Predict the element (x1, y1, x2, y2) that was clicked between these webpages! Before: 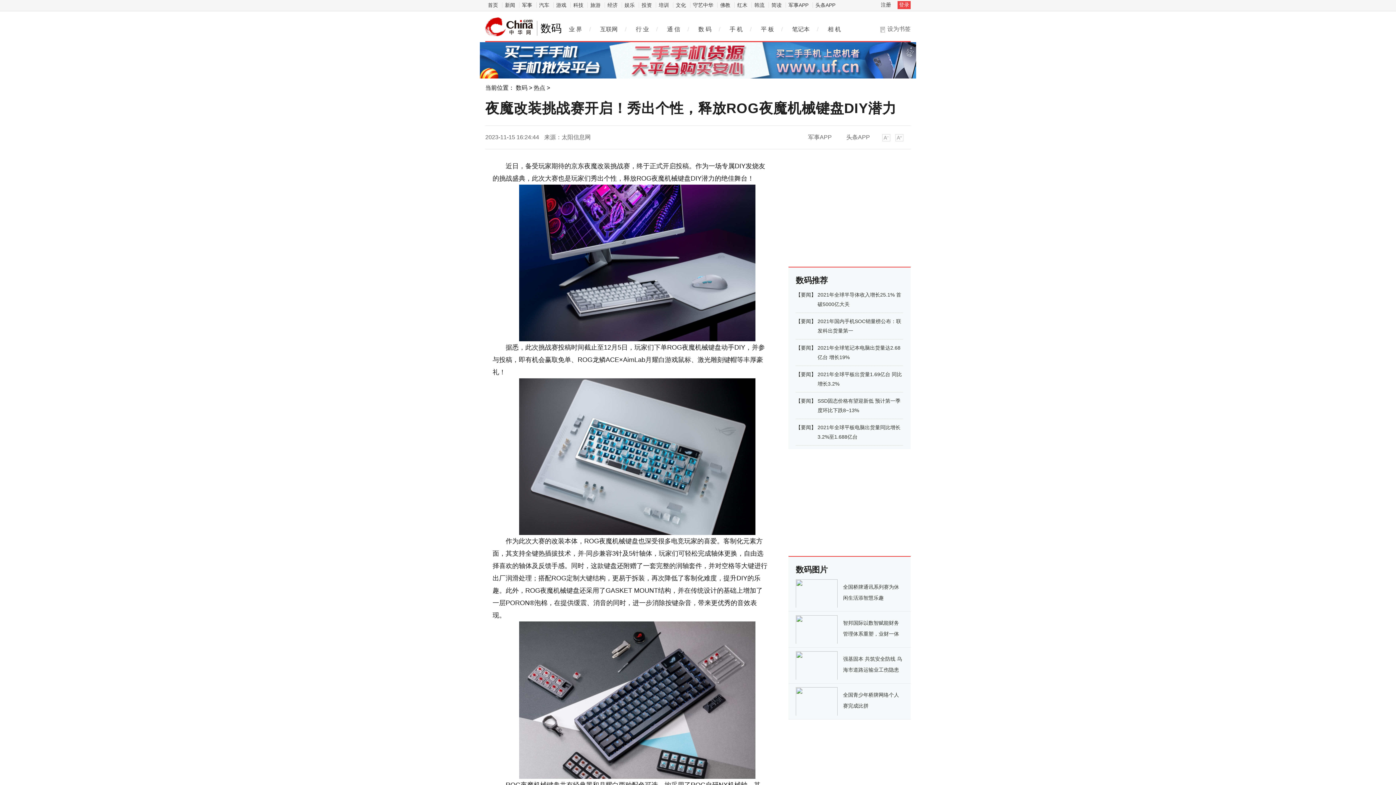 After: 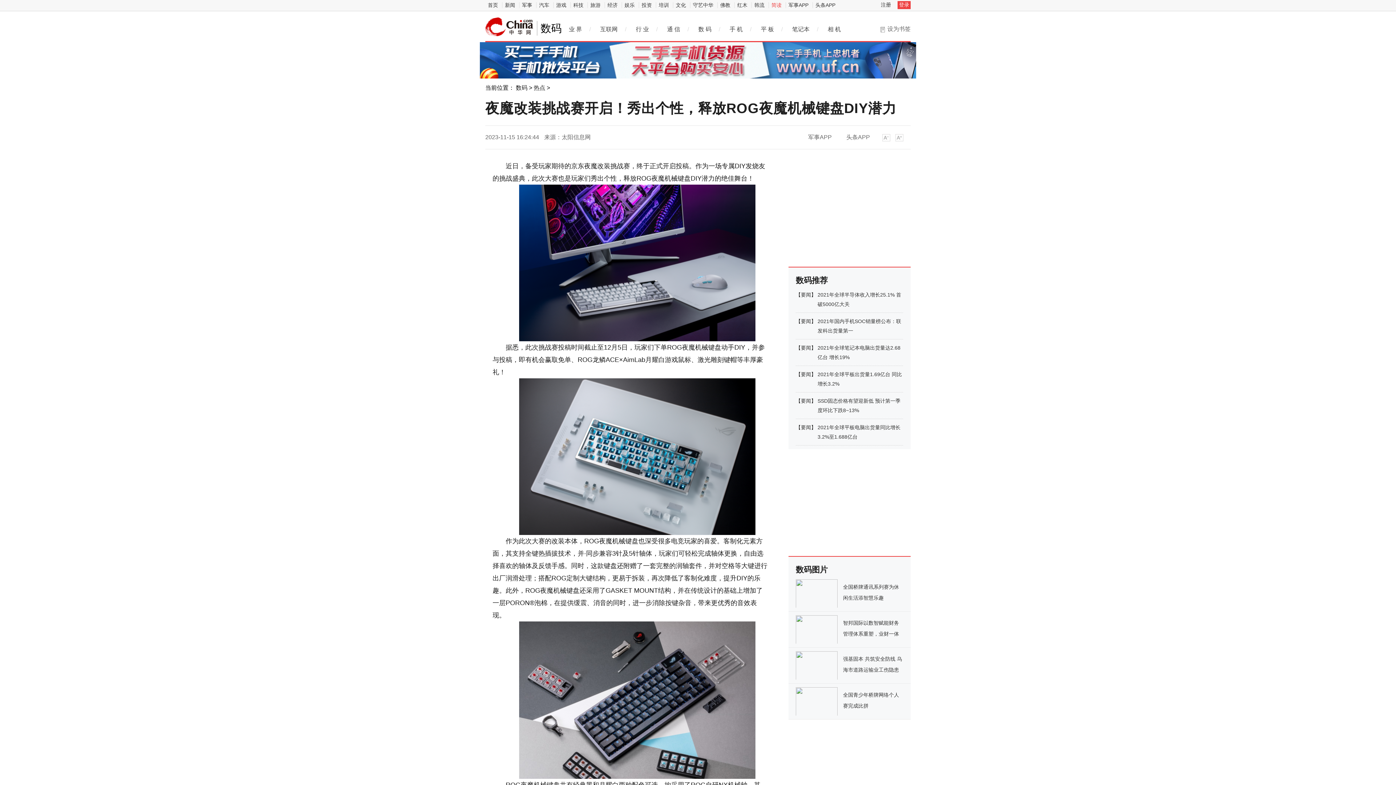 Action: bbox: (768, 2, 784, 8) label: 简读